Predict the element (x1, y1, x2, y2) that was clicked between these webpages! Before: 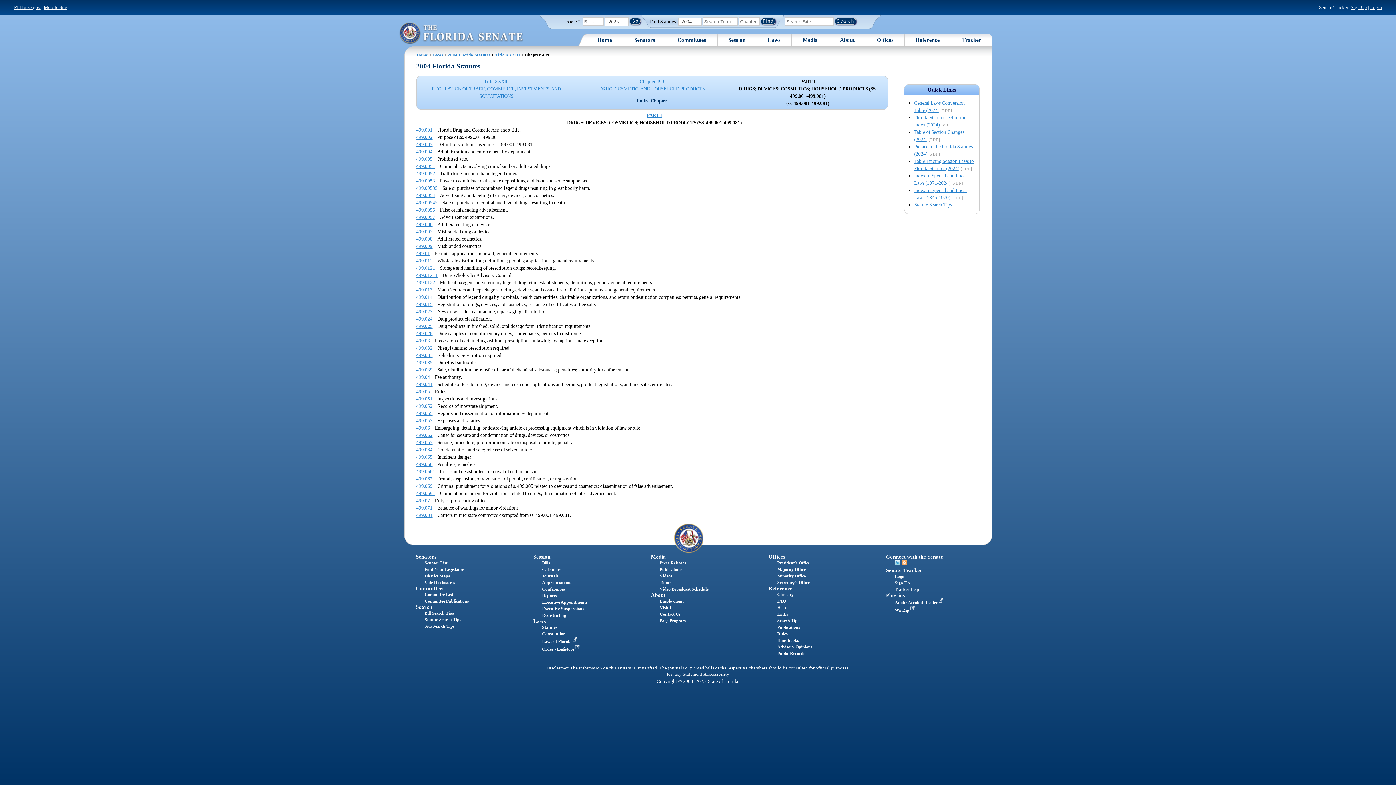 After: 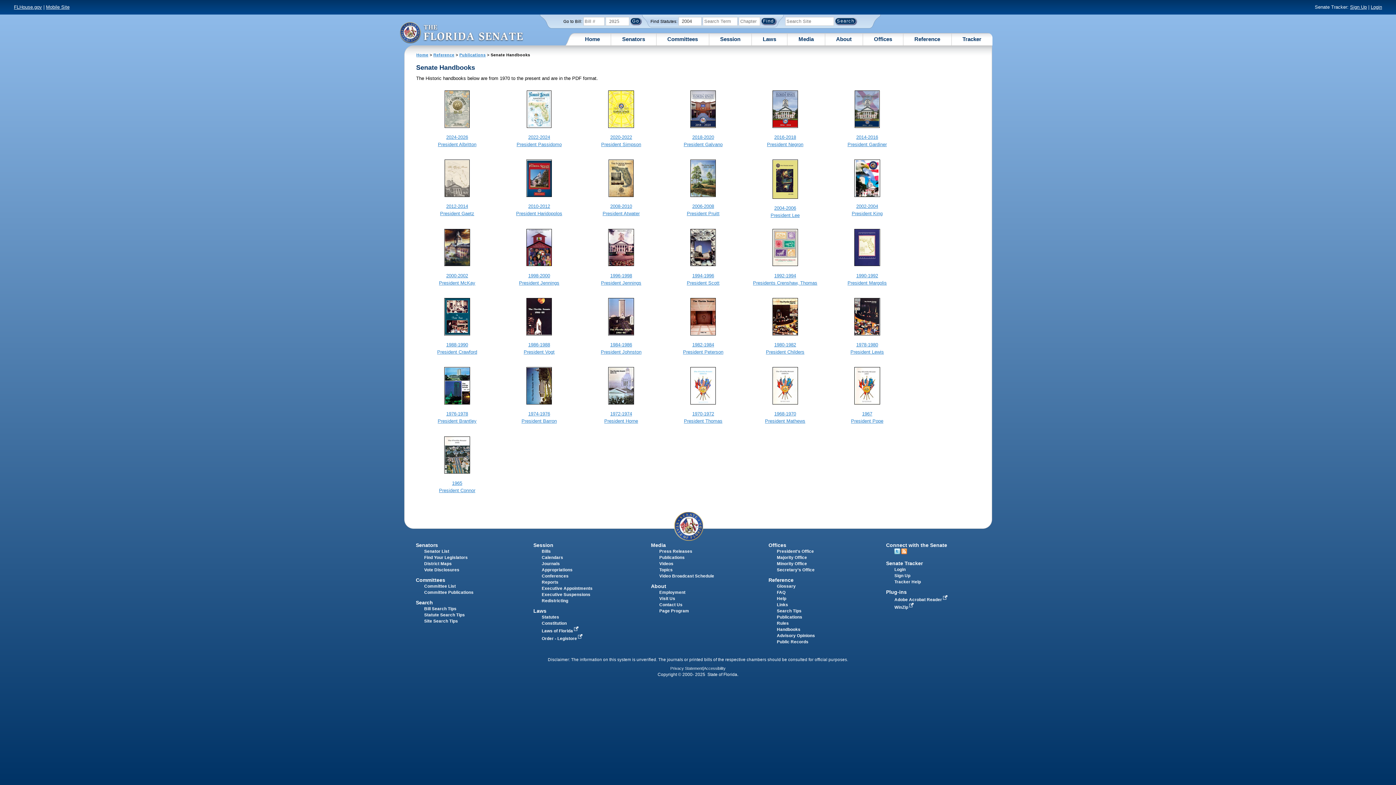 Action: label: Handbooks bbox: (777, 638, 799, 643)